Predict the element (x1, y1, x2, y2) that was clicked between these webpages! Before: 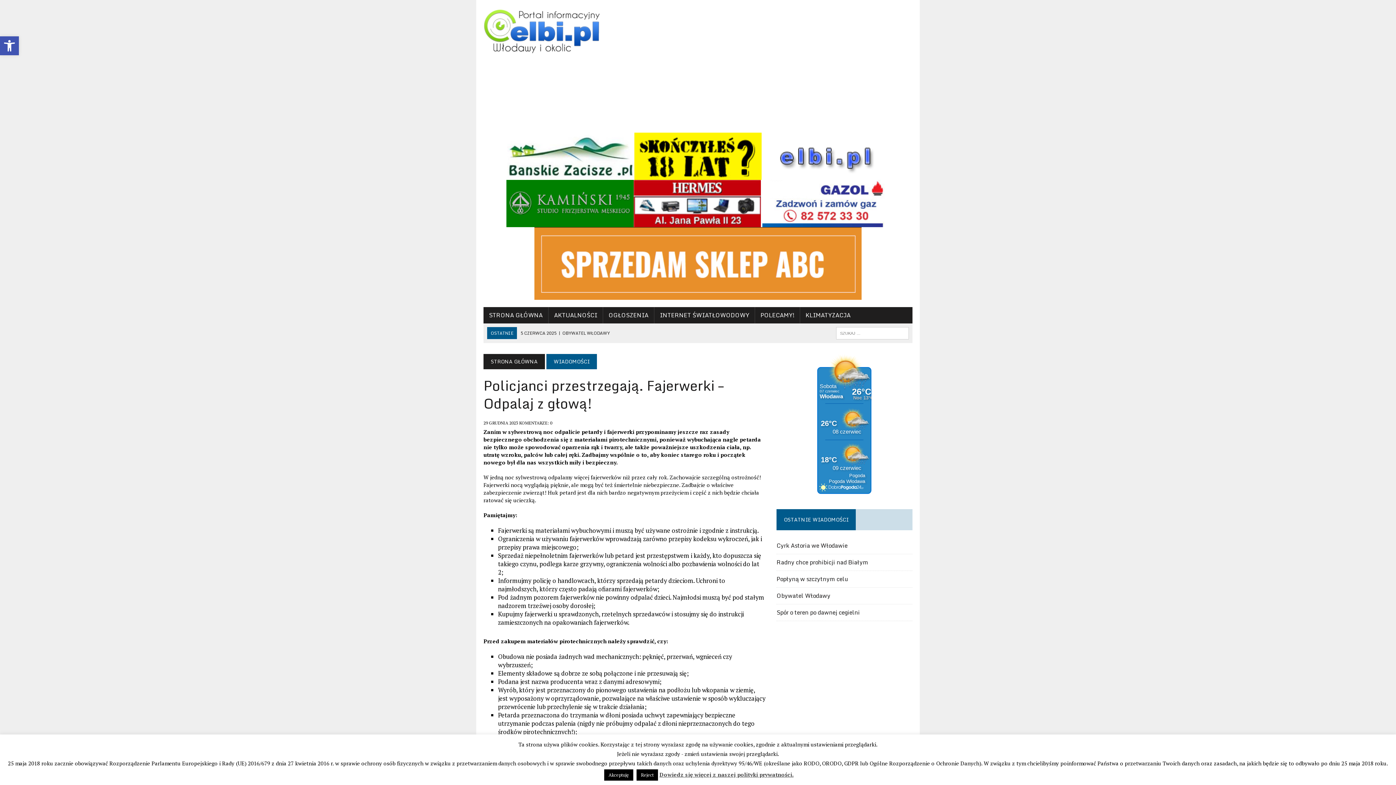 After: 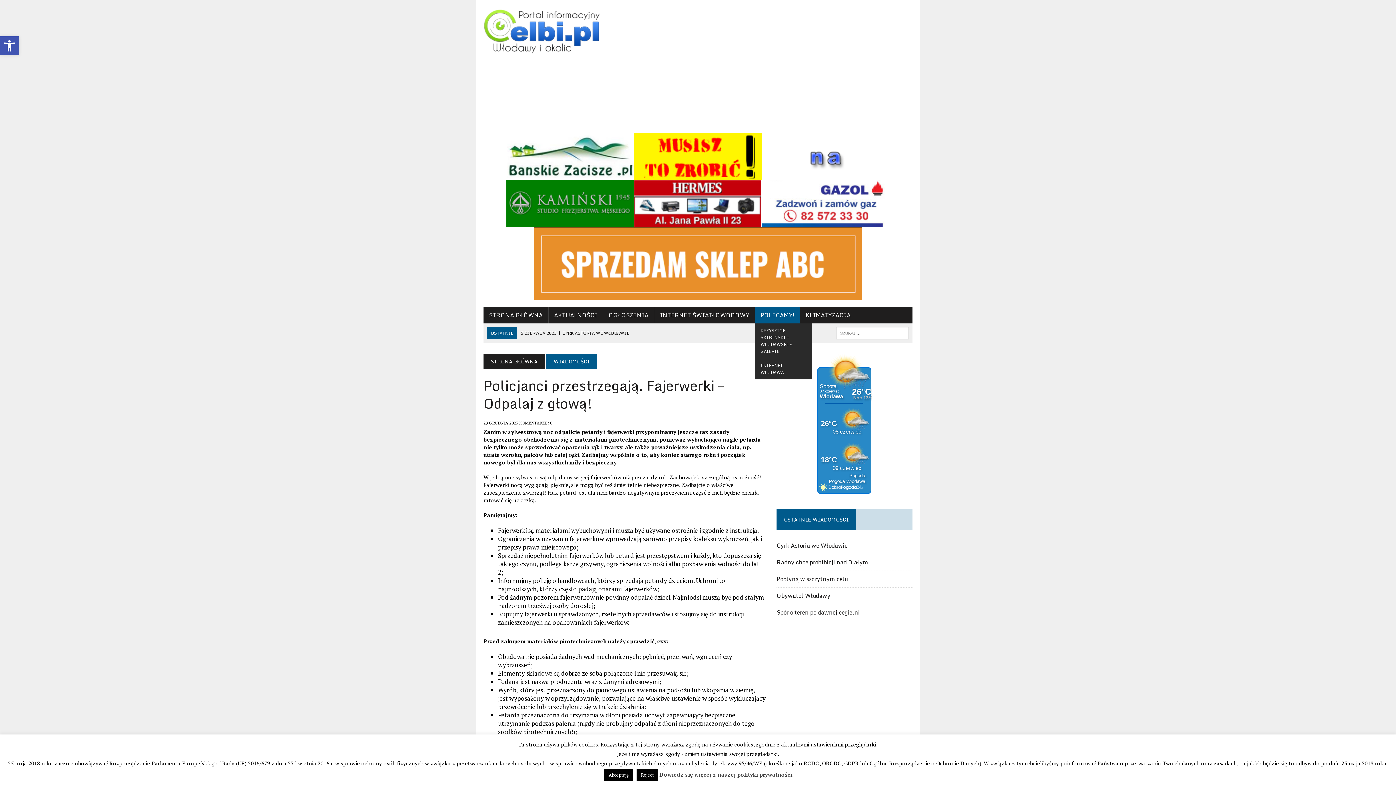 Action: label: POLECAMY! bbox: (755, 307, 800, 323)